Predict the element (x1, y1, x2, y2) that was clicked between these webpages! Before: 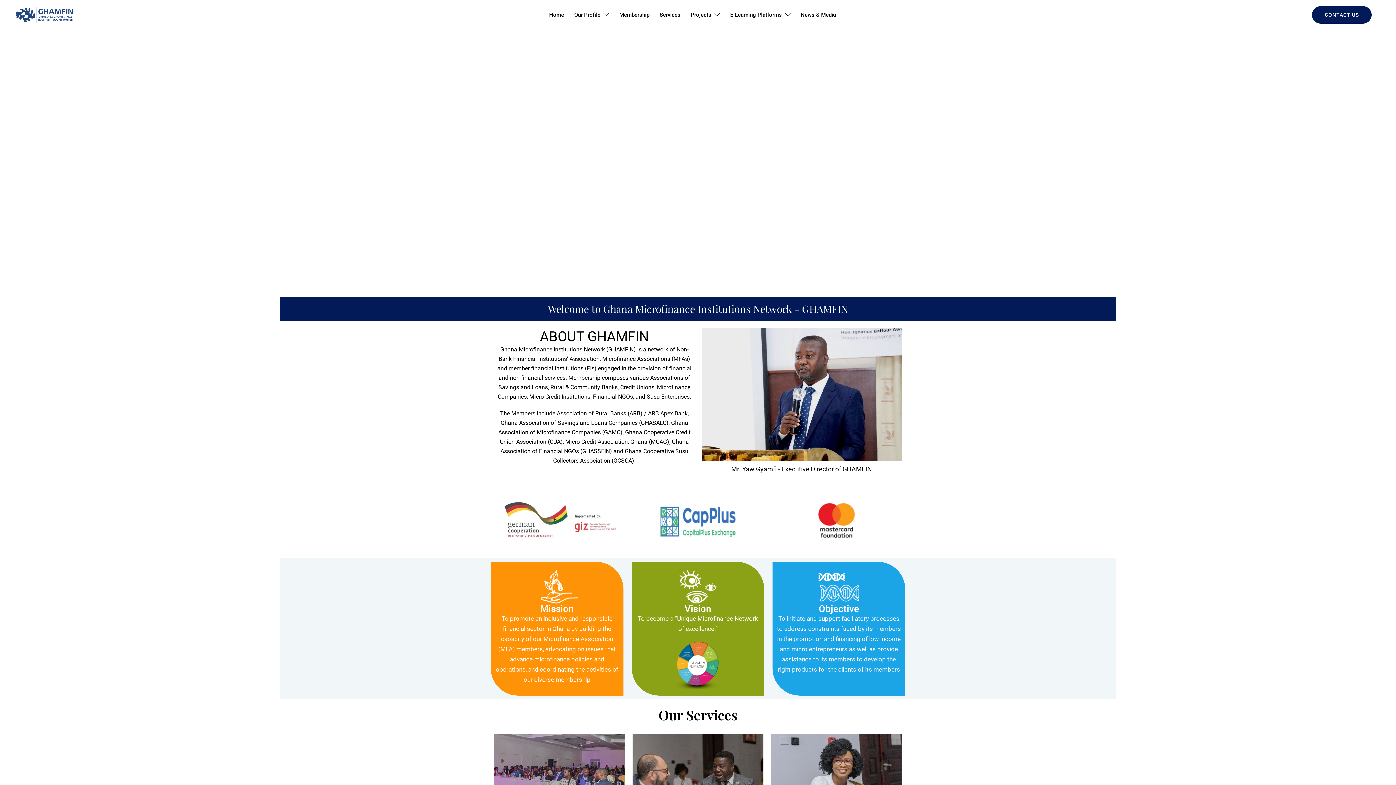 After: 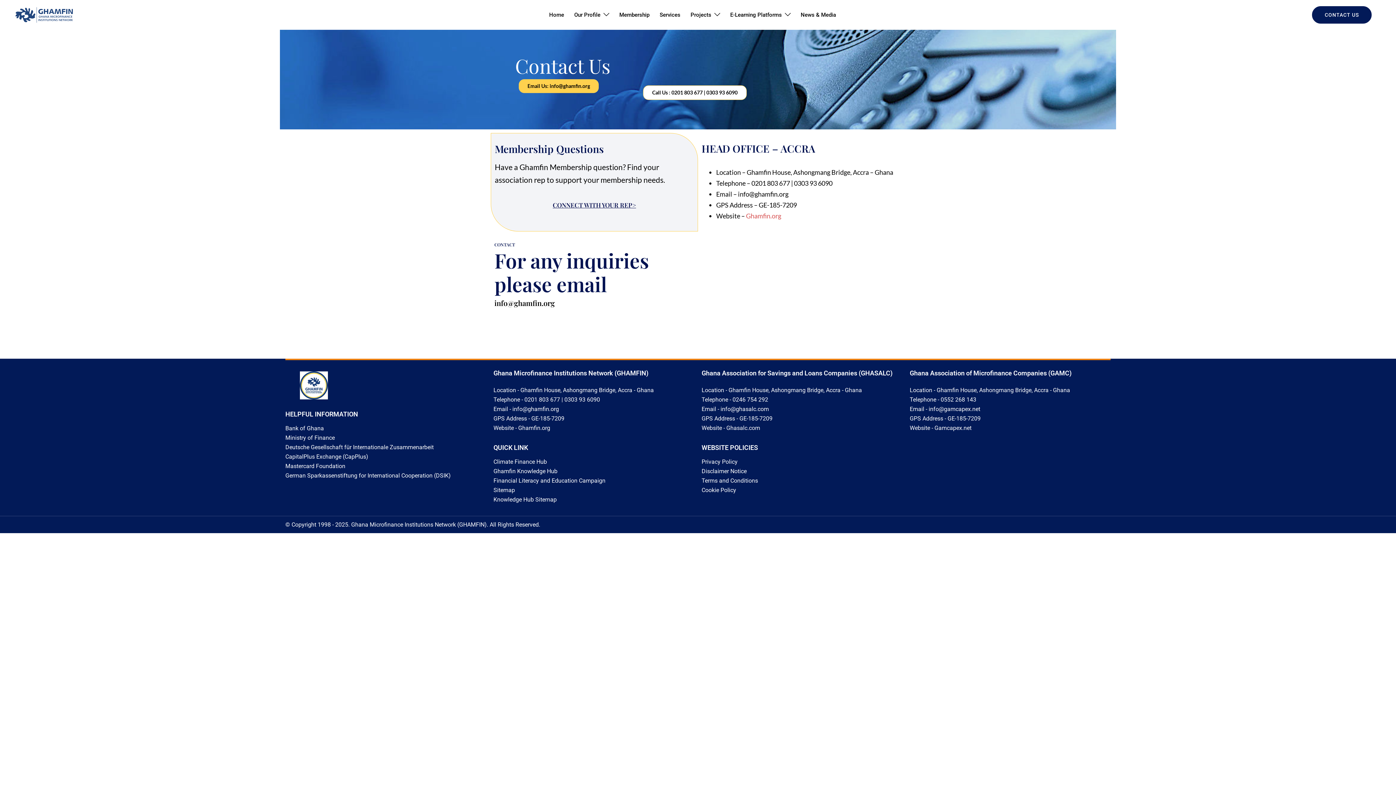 Action: label: CONTACT US bbox: (1311, 5, 1372, 24)